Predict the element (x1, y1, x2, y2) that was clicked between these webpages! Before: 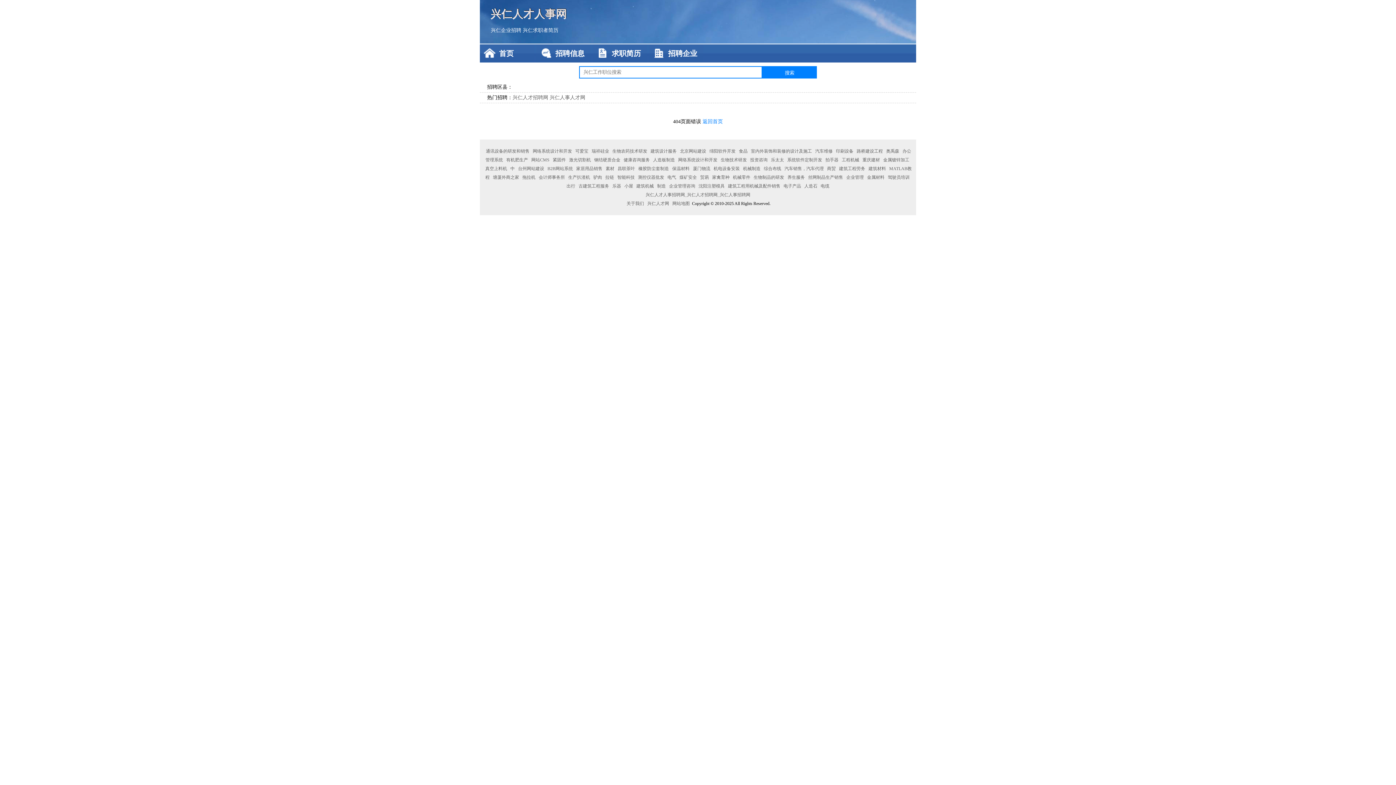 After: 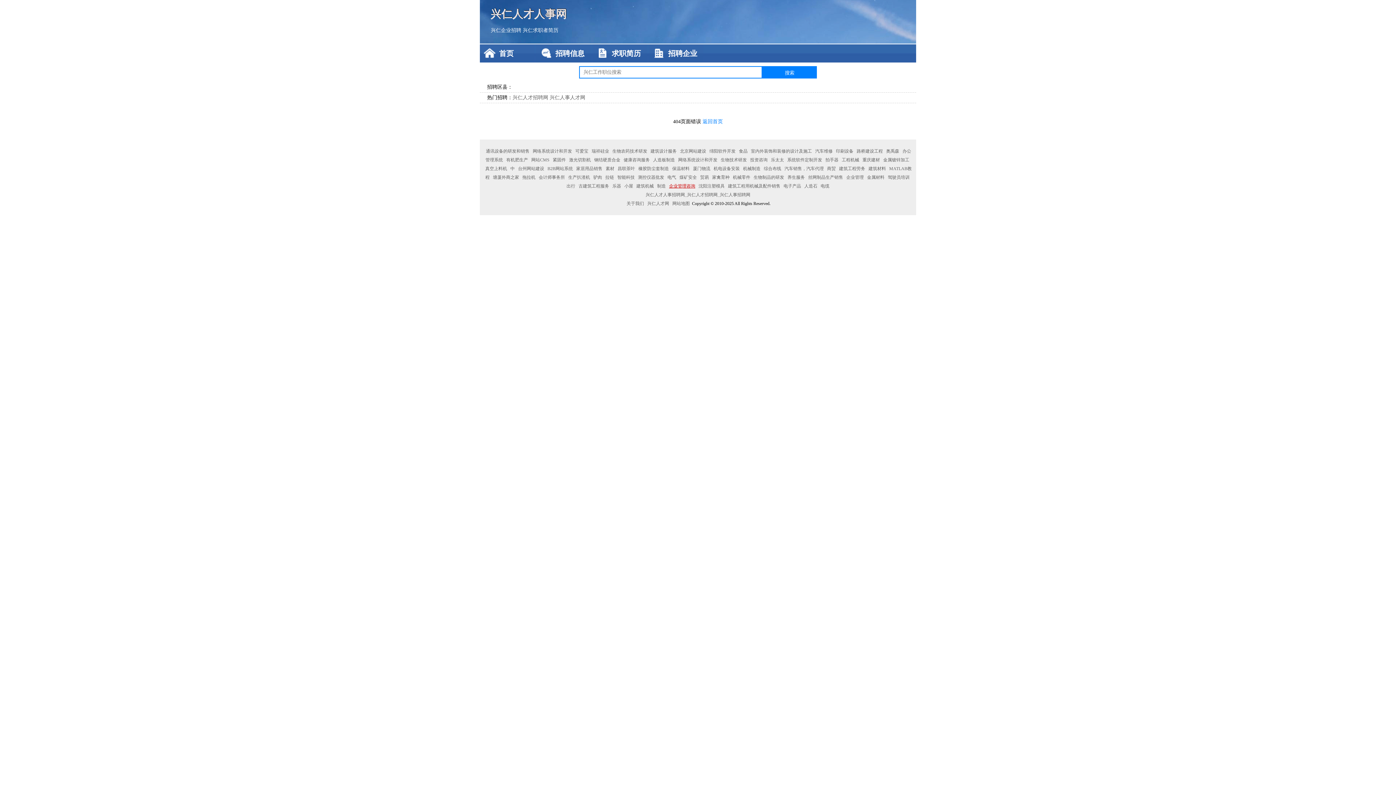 Action: label: 企业管理咨询 bbox: (668, 183, 696, 188)